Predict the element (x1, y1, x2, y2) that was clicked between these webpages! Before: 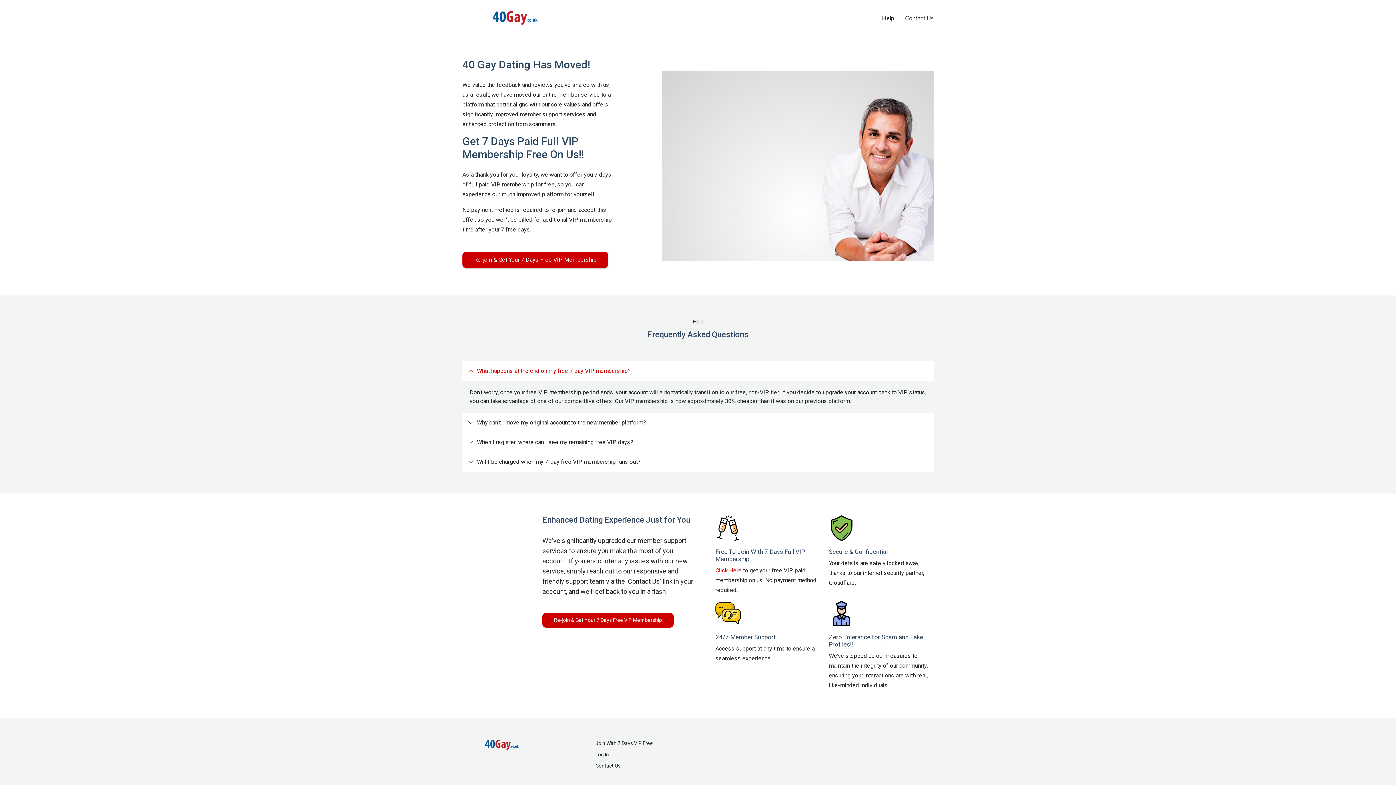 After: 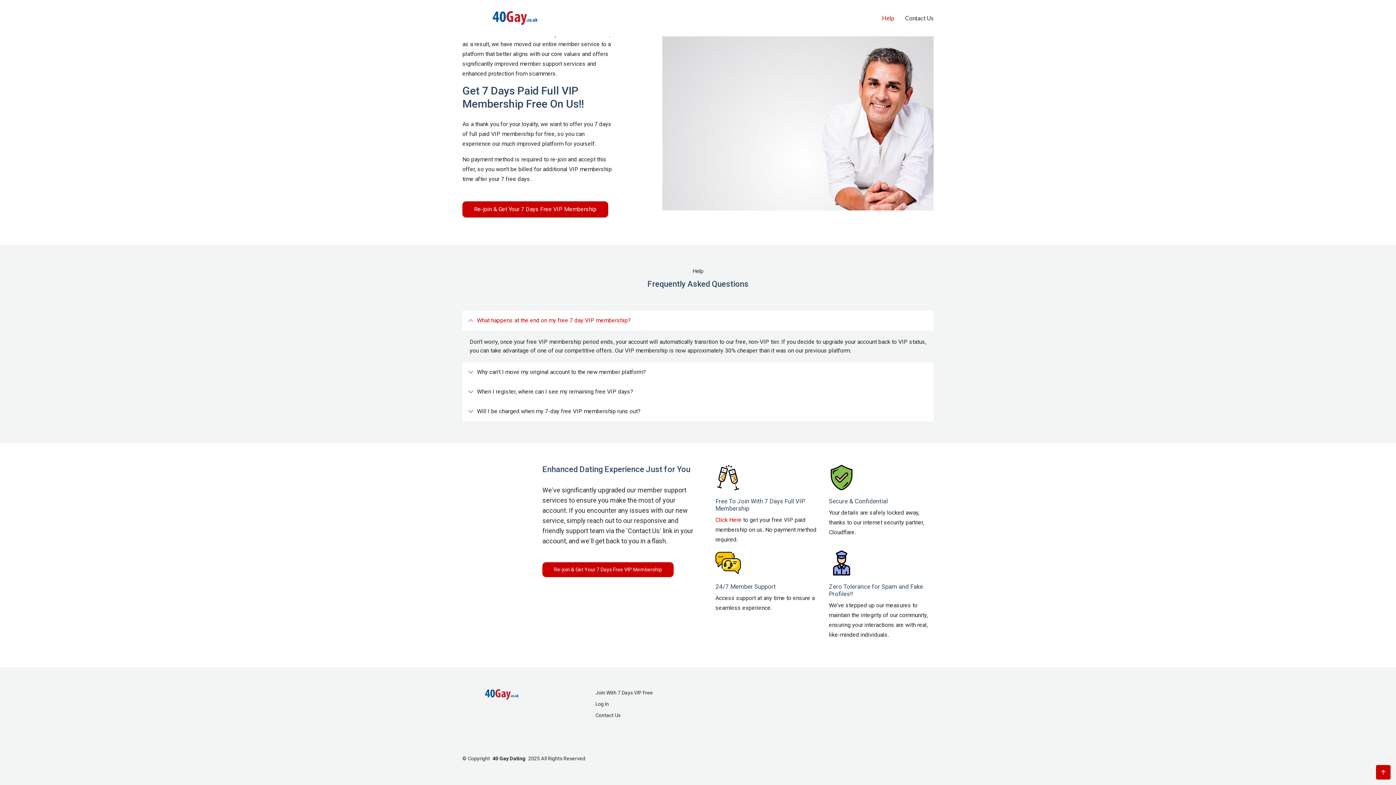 Action: label: Help bbox: (876, 7, 900, 29)